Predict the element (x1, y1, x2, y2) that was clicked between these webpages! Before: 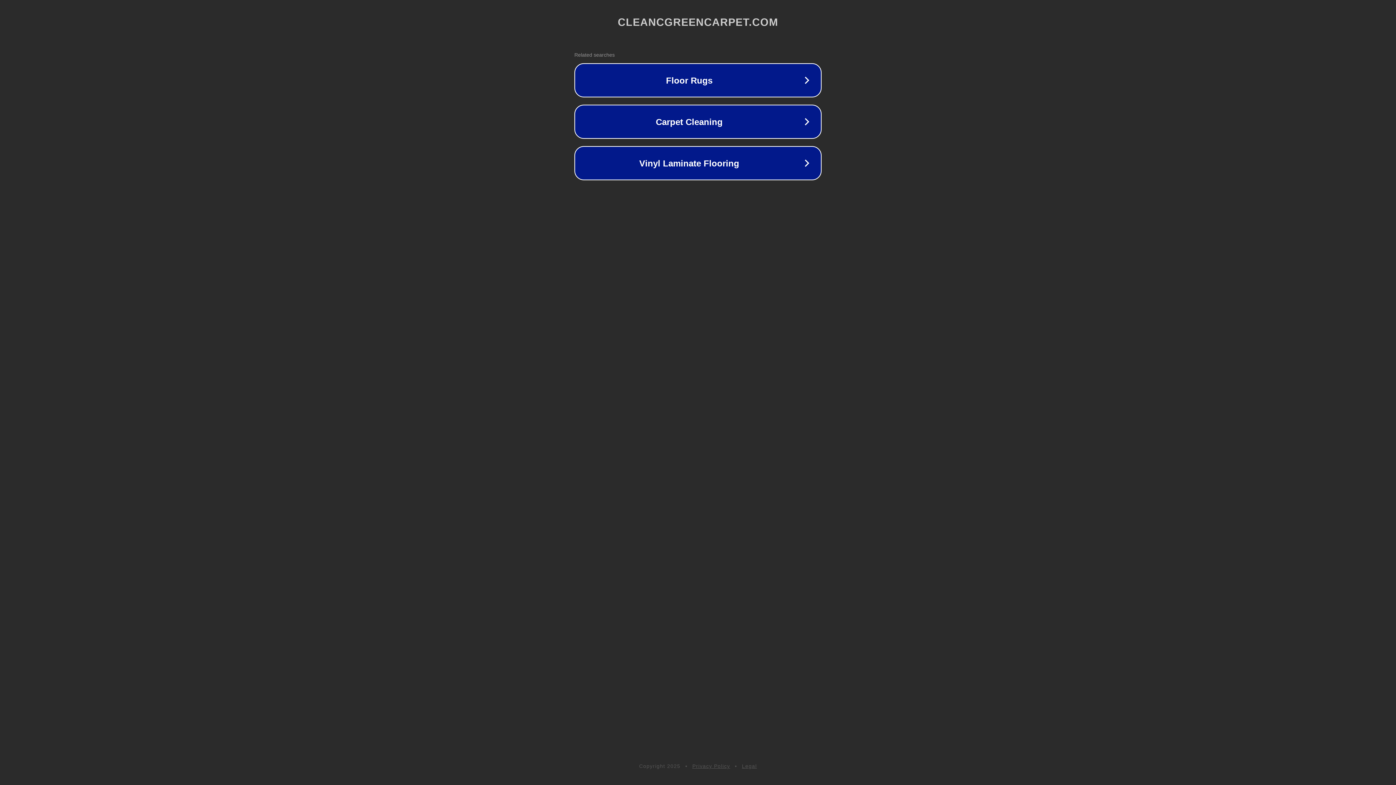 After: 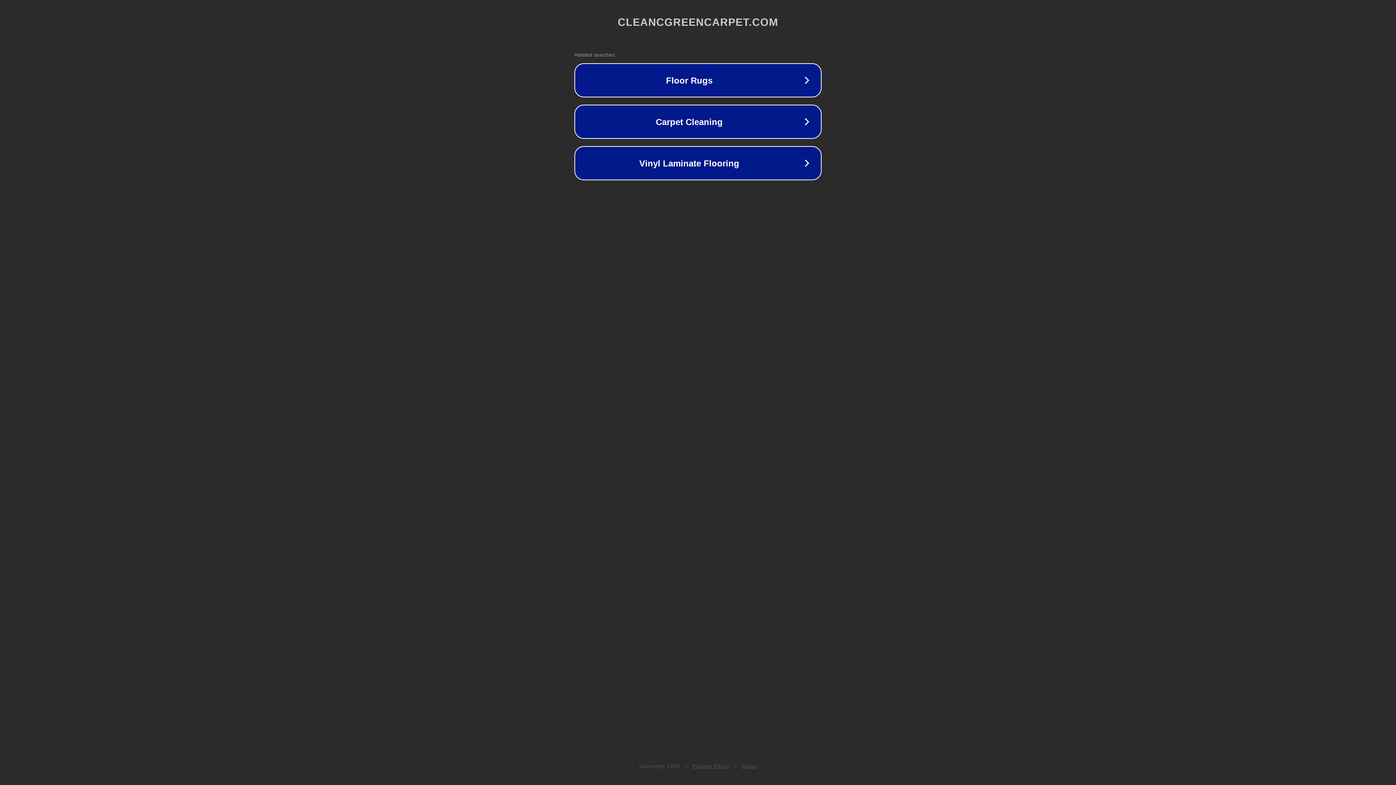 Action: label: Privacy Policy bbox: (692, 763, 730, 769)